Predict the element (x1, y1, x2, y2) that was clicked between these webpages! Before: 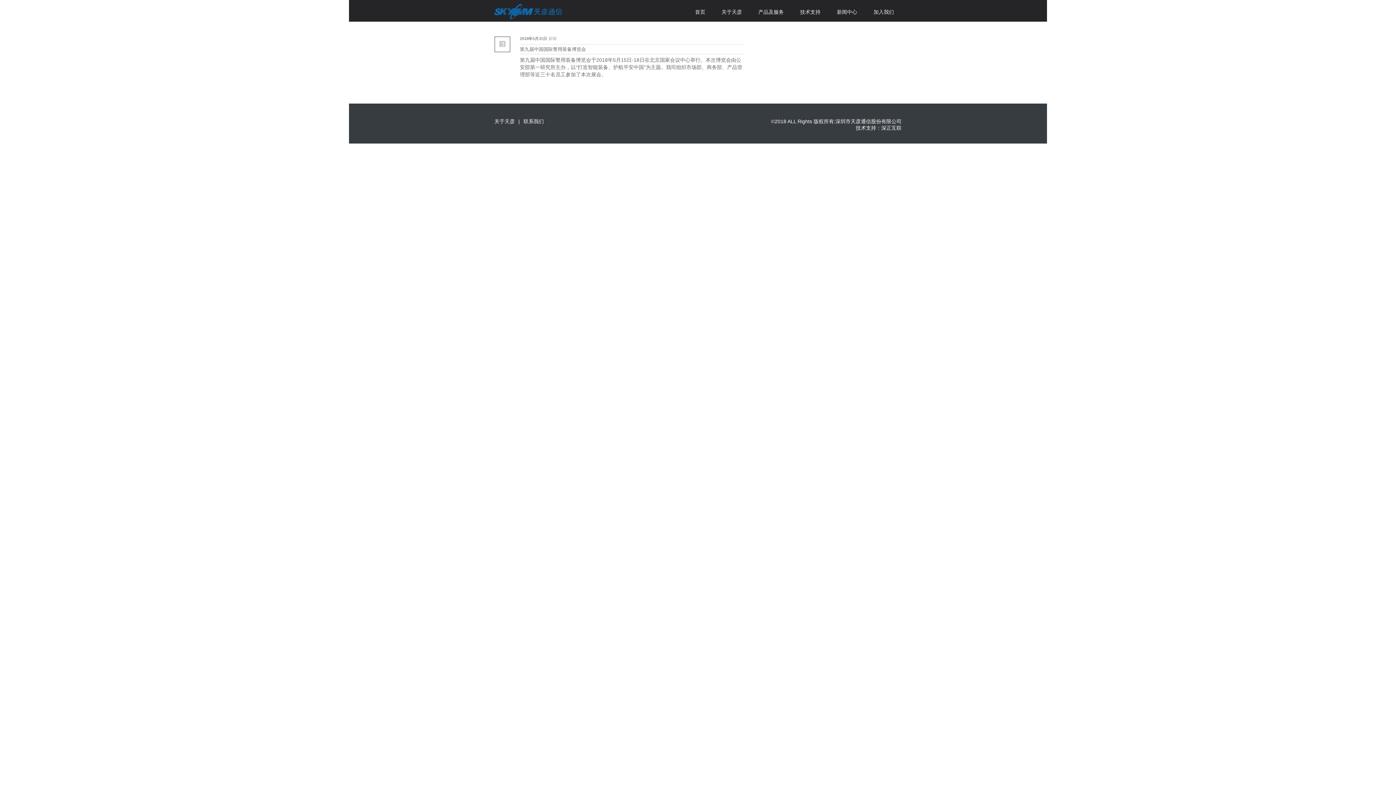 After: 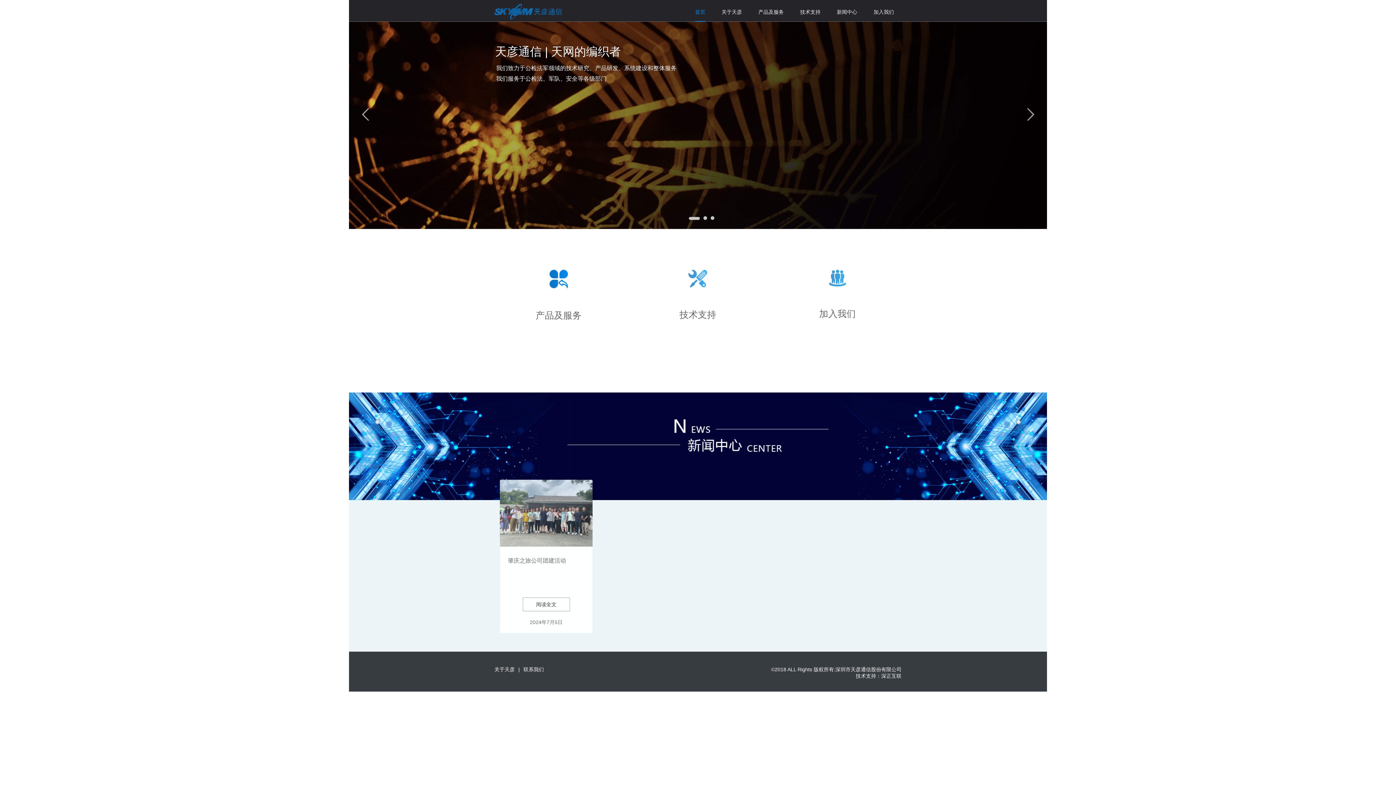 Action: bbox: (695, 3, 705, 21) label: 首页